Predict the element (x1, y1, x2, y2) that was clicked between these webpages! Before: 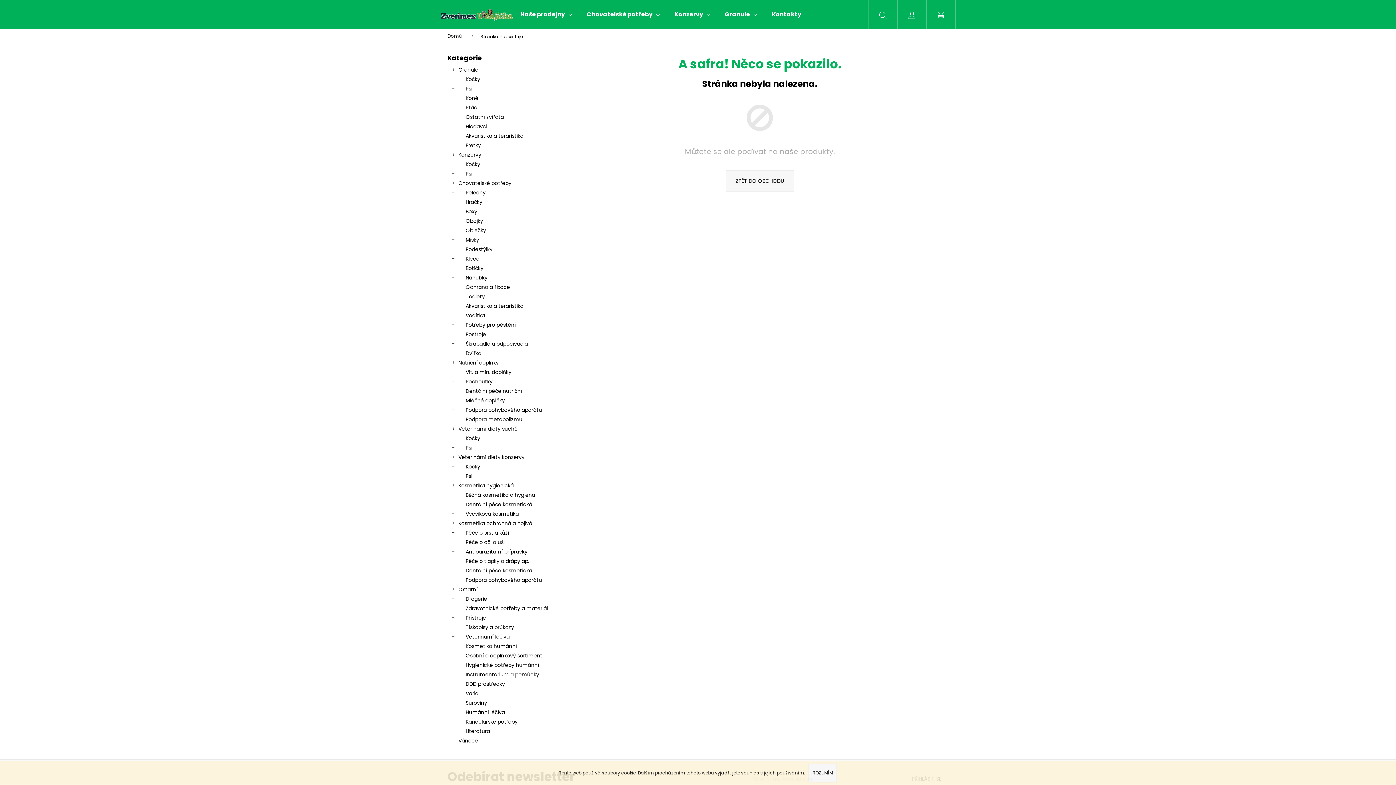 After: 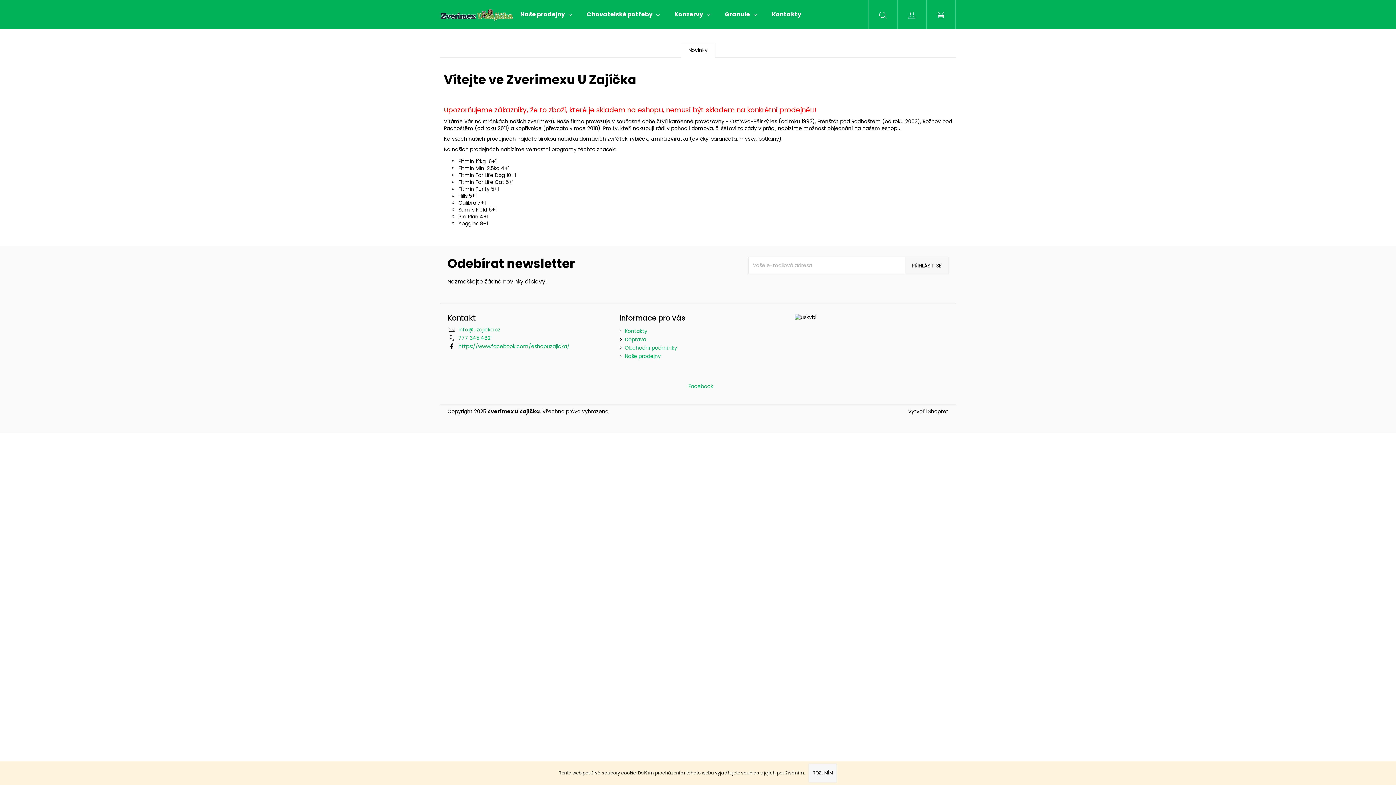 Action: label: Domů bbox: (440, 29, 473, 43)